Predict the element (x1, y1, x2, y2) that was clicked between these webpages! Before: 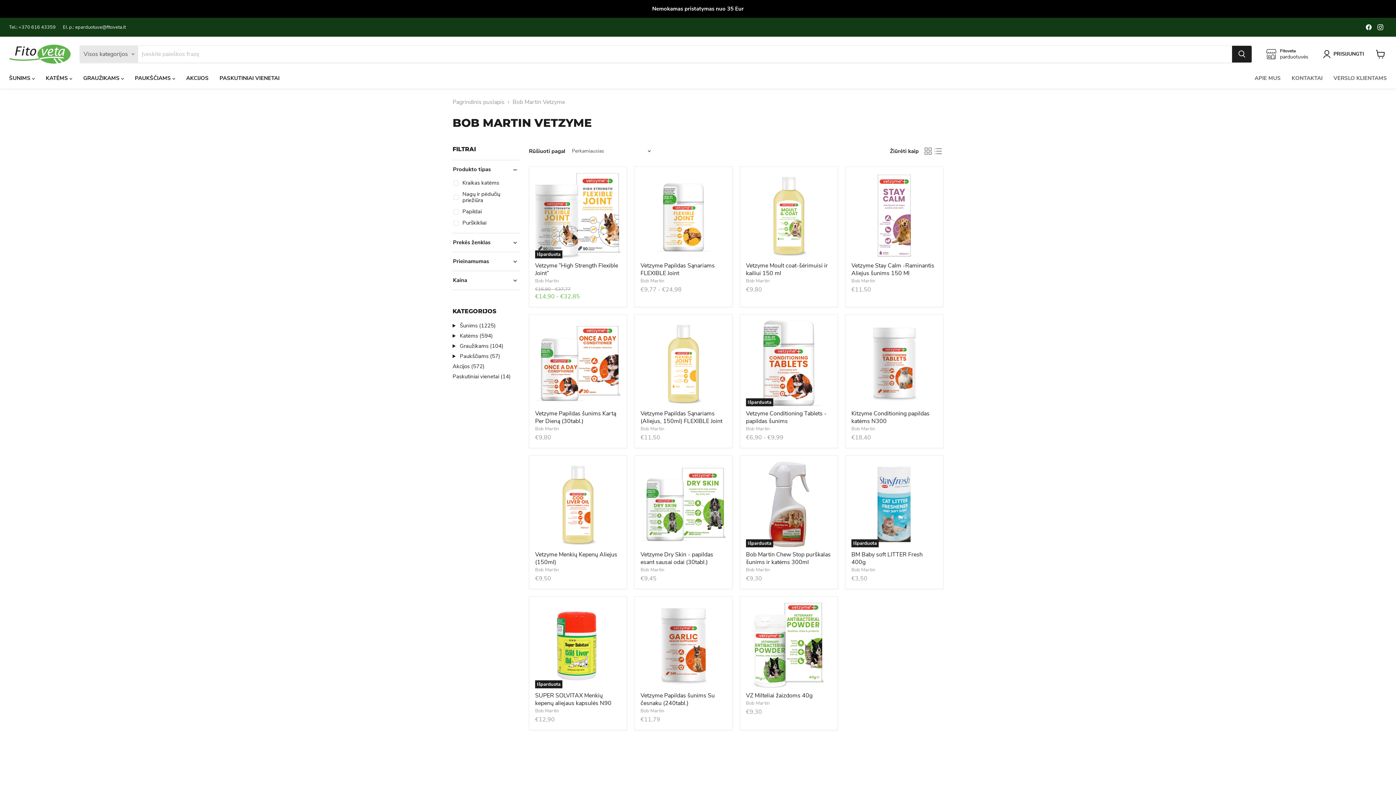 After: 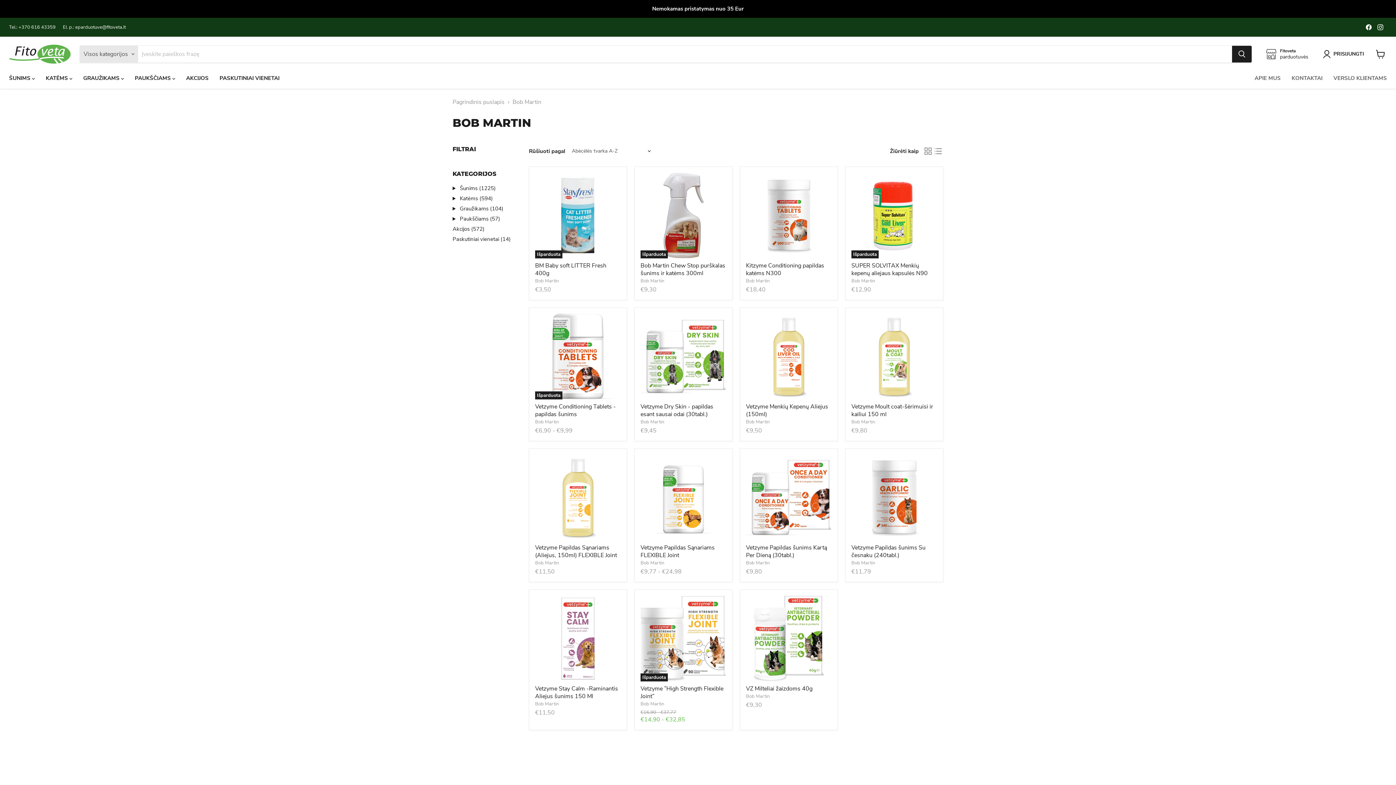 Action: bbox: (851, 425, 875, 432) label: Bob Martin